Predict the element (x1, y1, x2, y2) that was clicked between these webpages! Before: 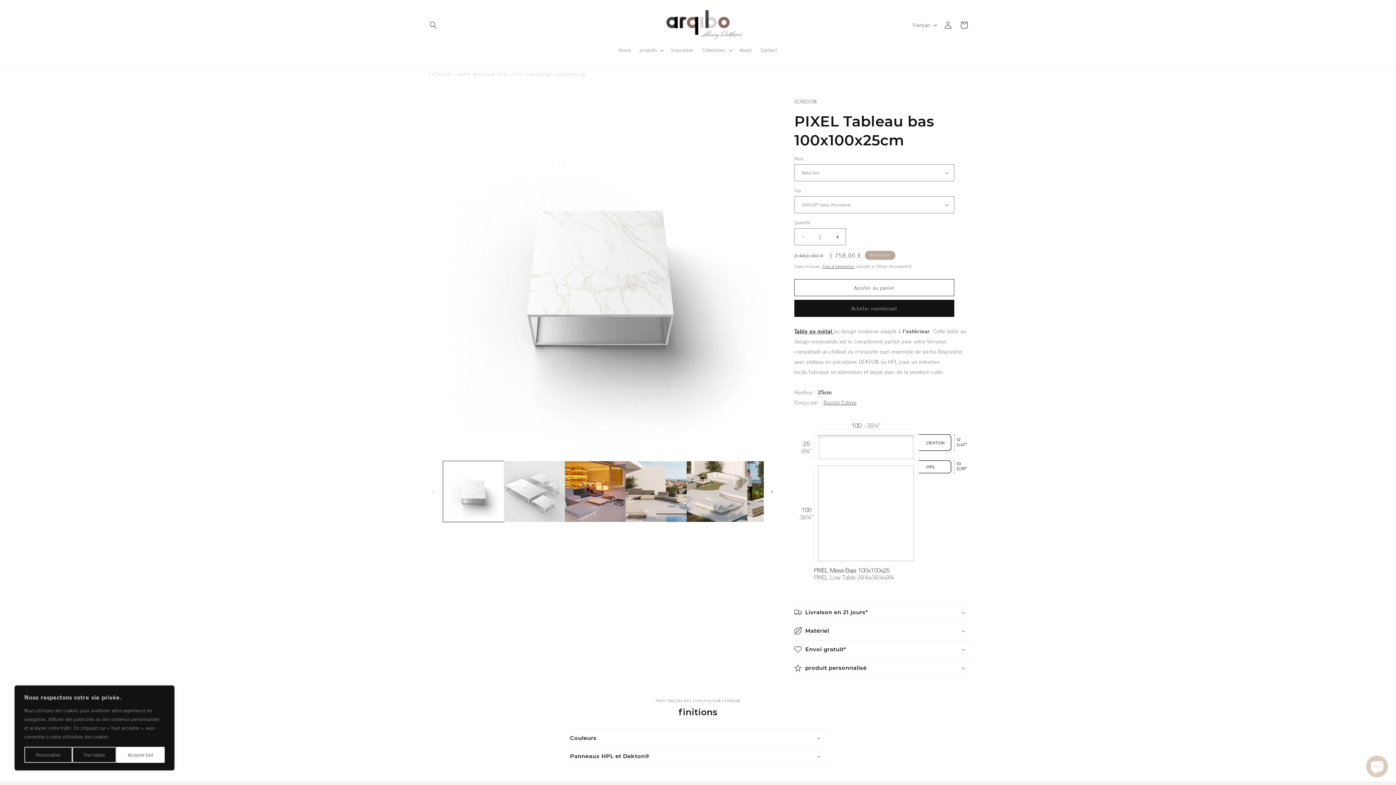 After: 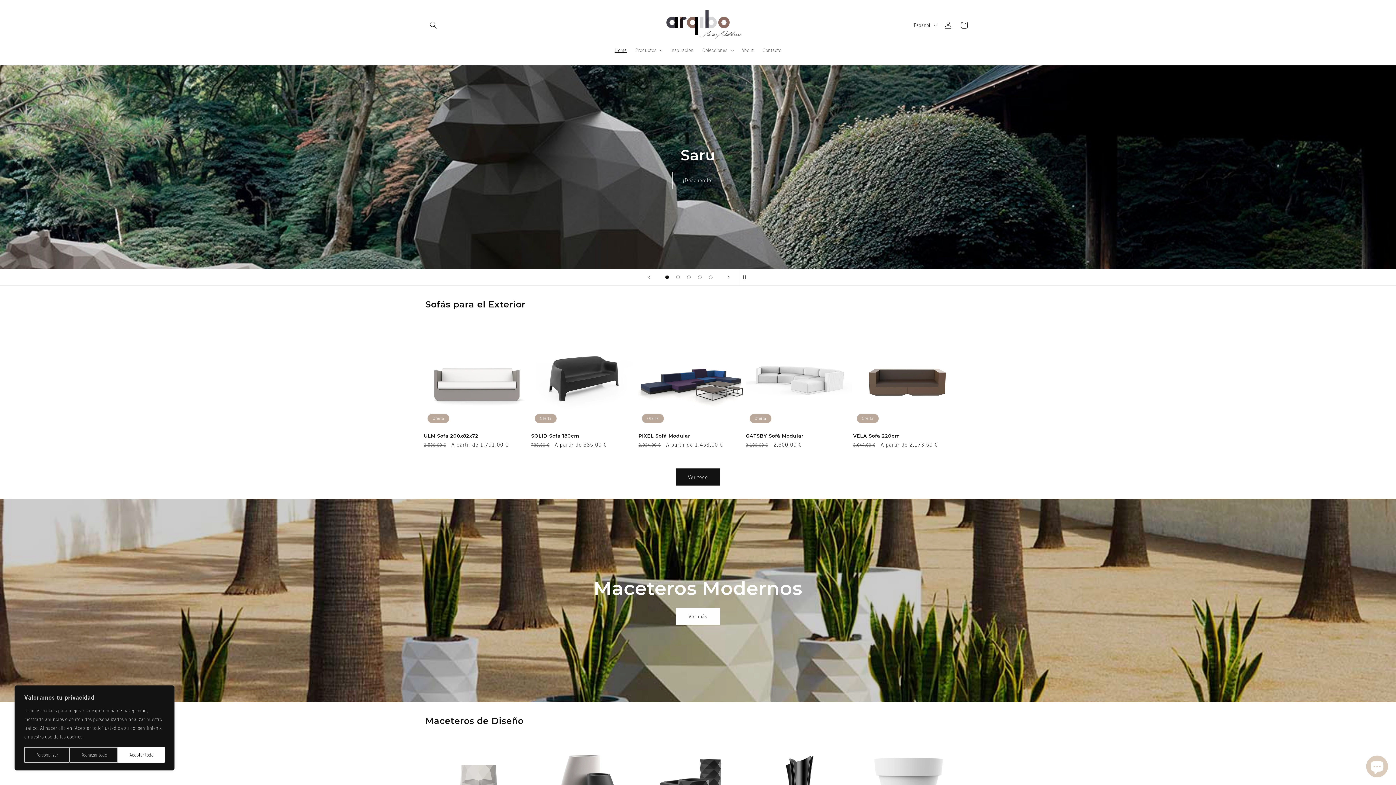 Action: bbox: (429, 68, 452, 80) label: EXTÉRIEUR 